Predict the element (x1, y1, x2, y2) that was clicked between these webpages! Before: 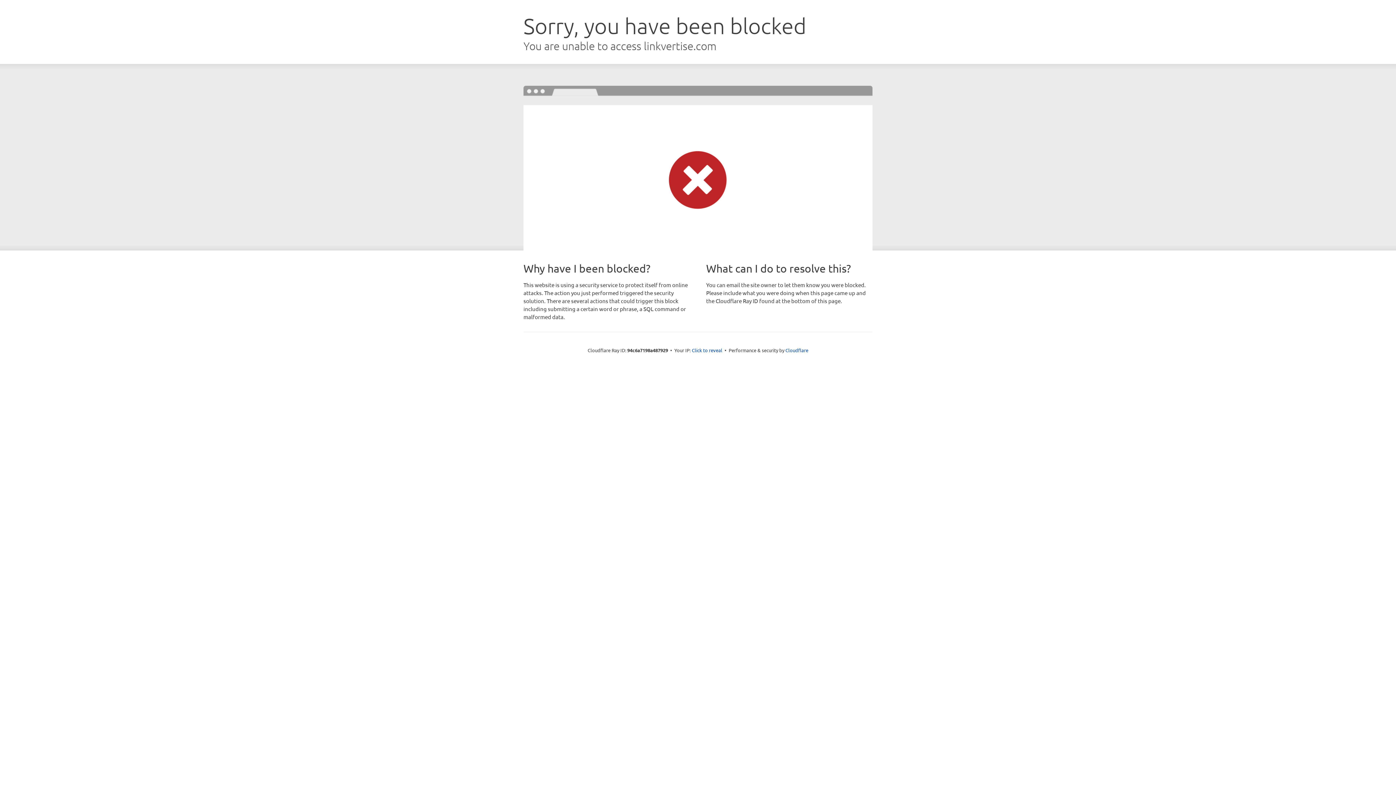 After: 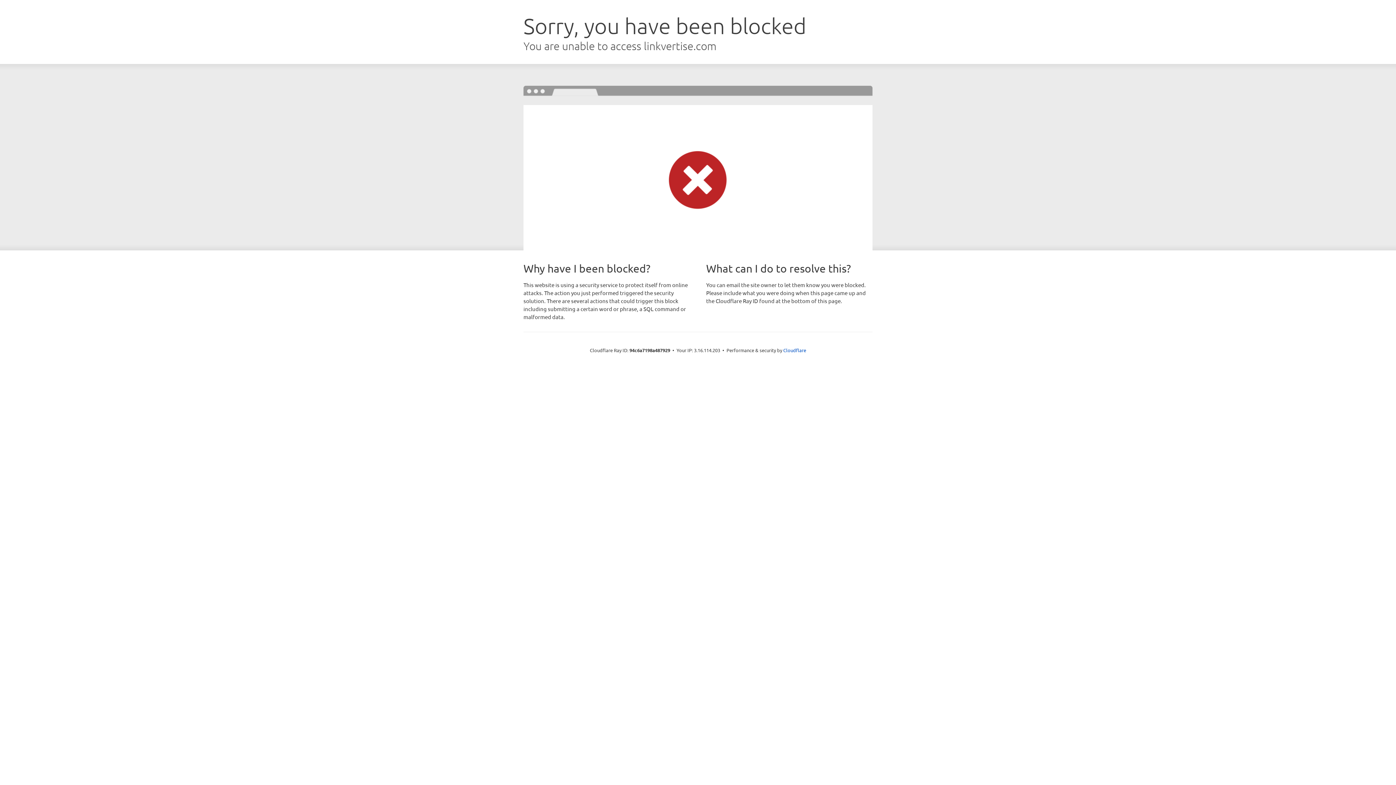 Action: label: Click to reveal bbox: (692, 346, 722, 353)